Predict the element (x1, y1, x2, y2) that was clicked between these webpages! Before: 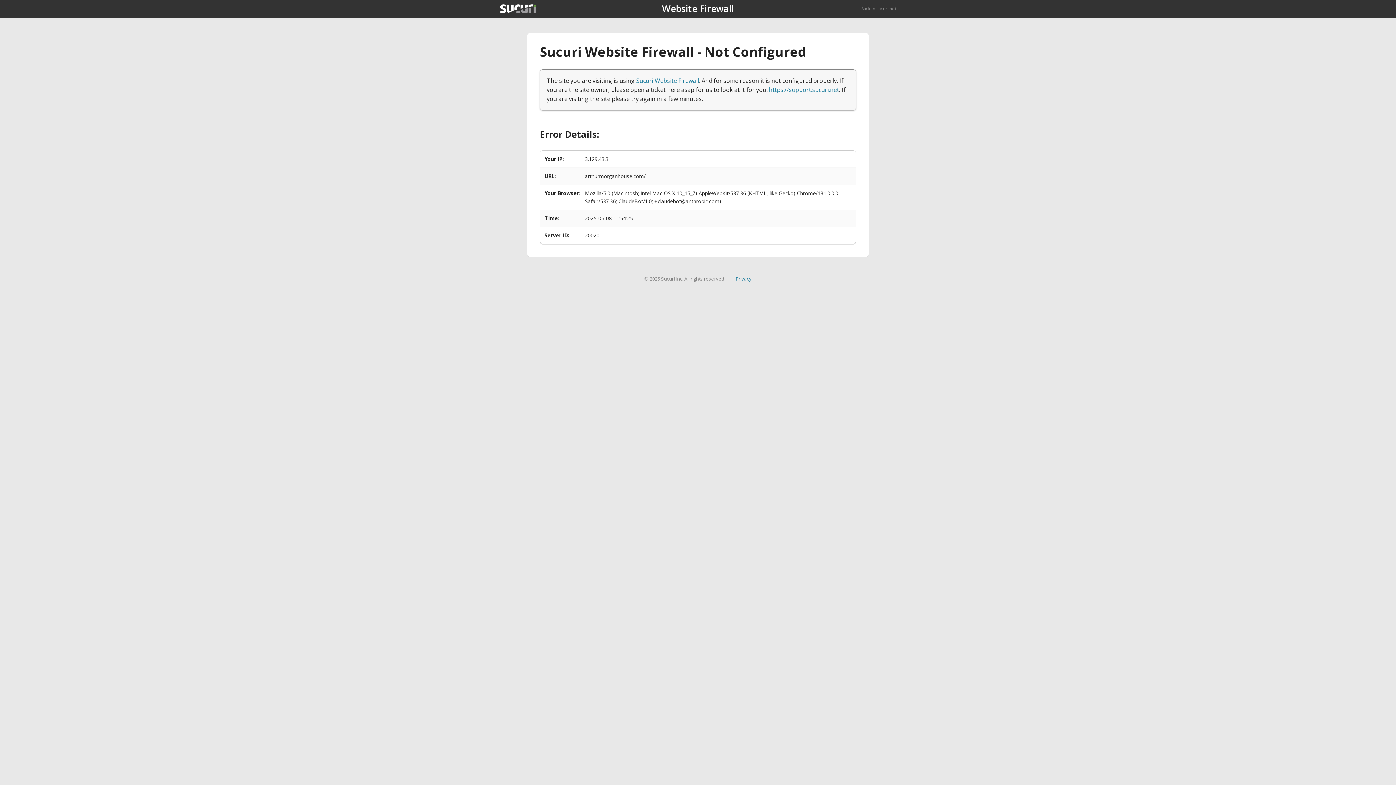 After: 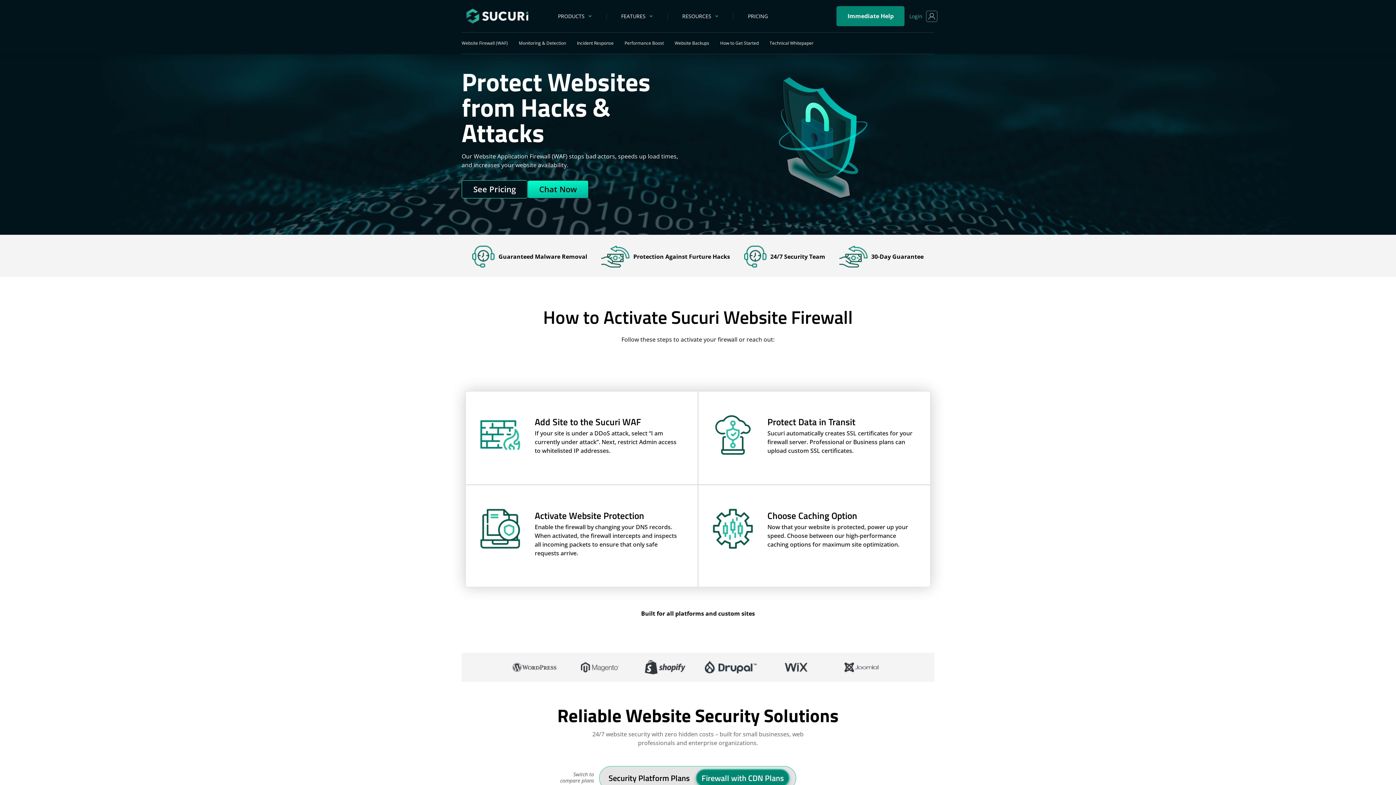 Action: label: Sucuri Website Firewall bbox: (636, 76, 699, 84)